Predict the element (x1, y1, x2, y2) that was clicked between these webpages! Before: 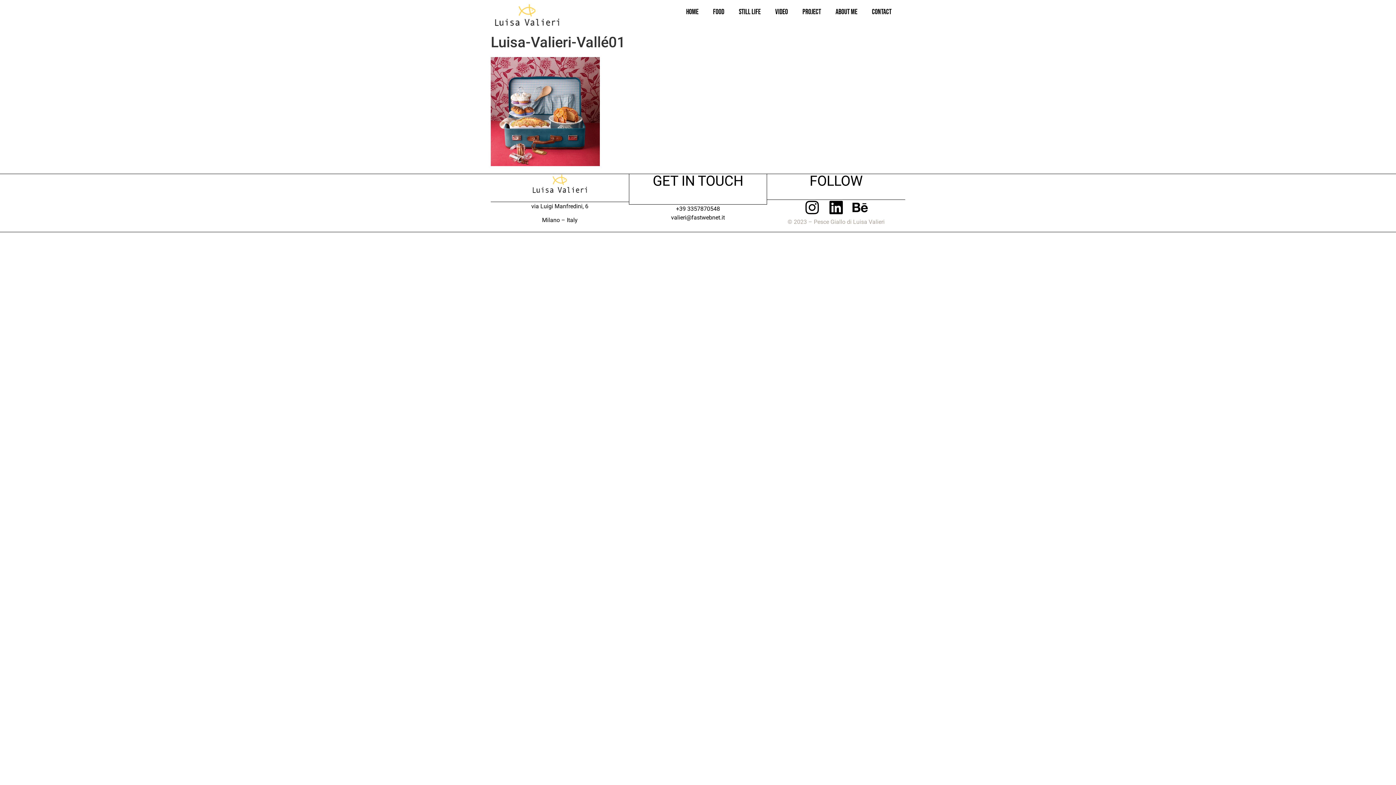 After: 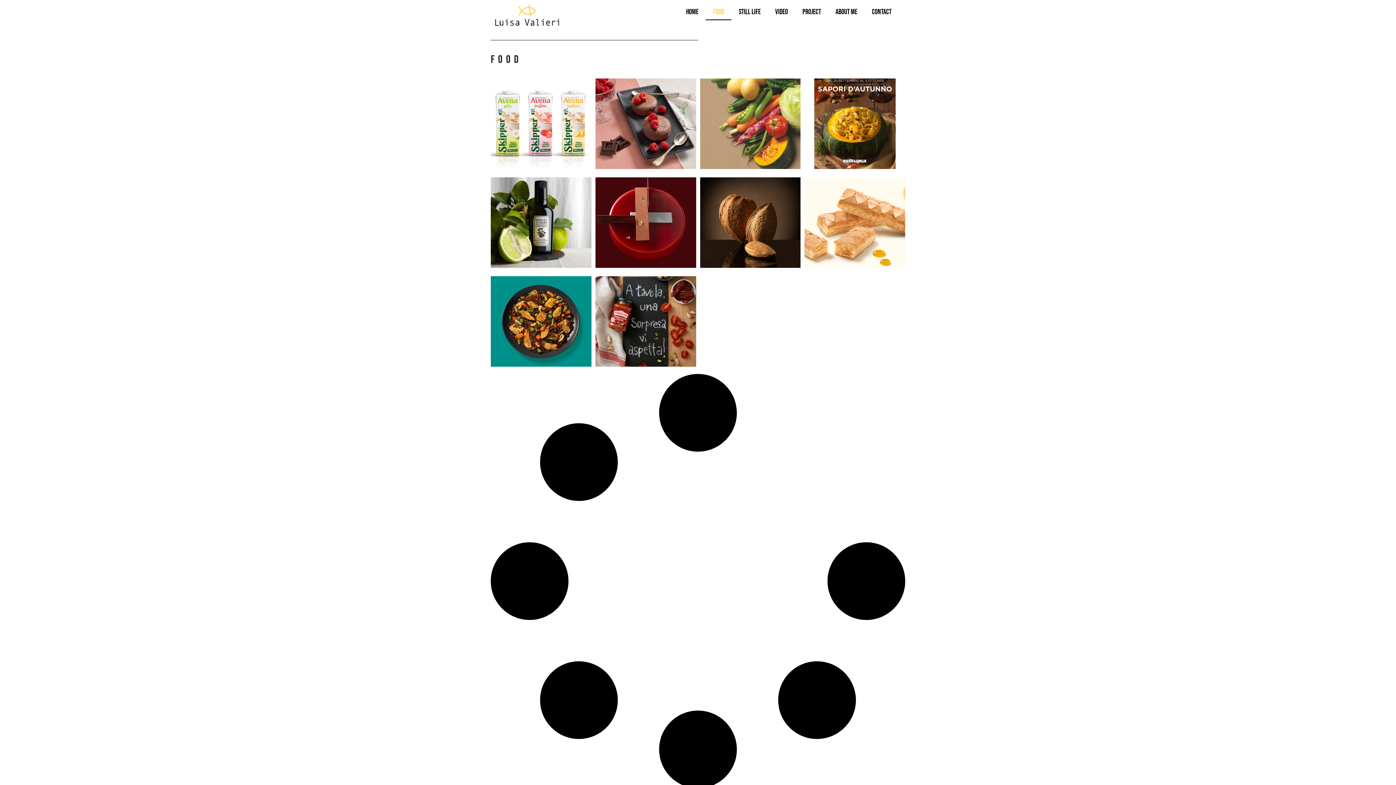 Action: label: Food bbox: (705, 3, 731, 20)